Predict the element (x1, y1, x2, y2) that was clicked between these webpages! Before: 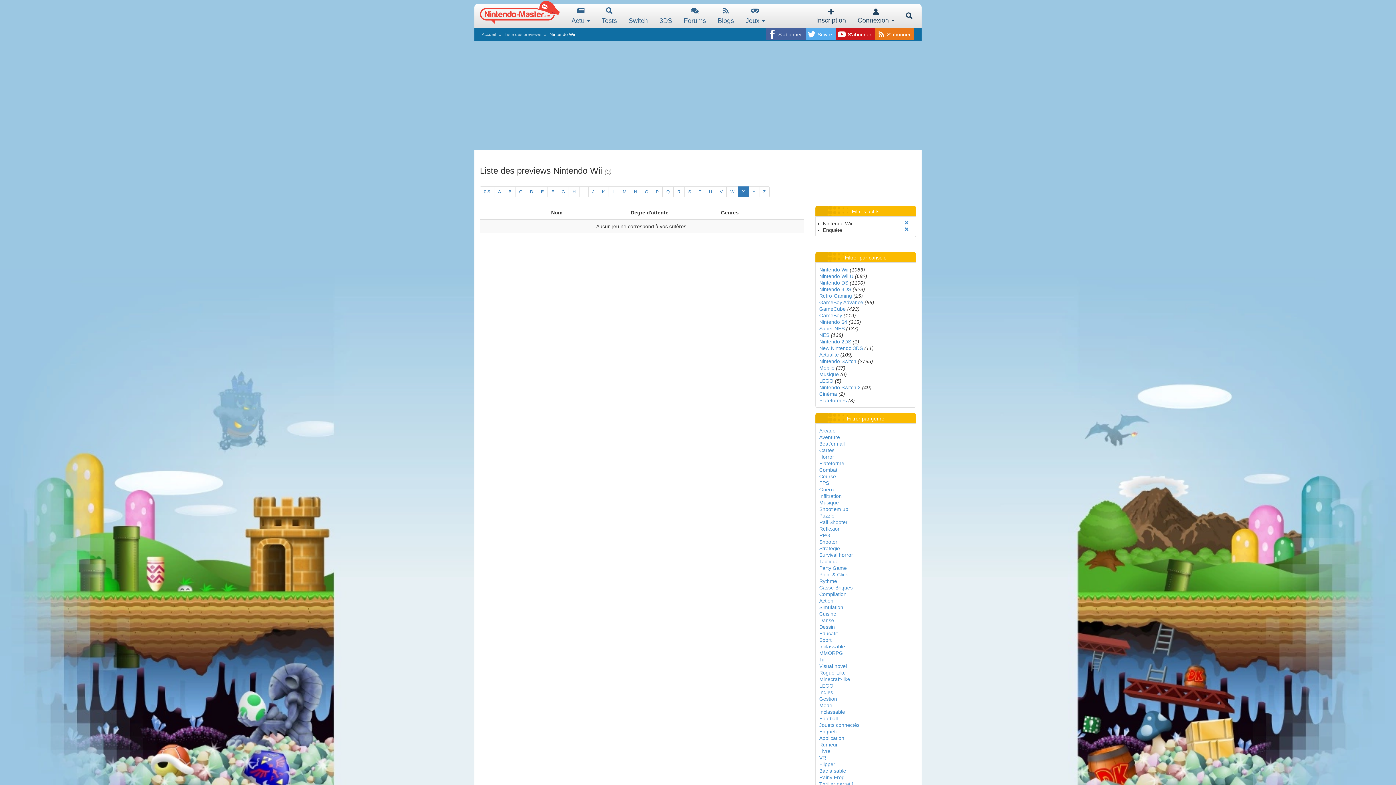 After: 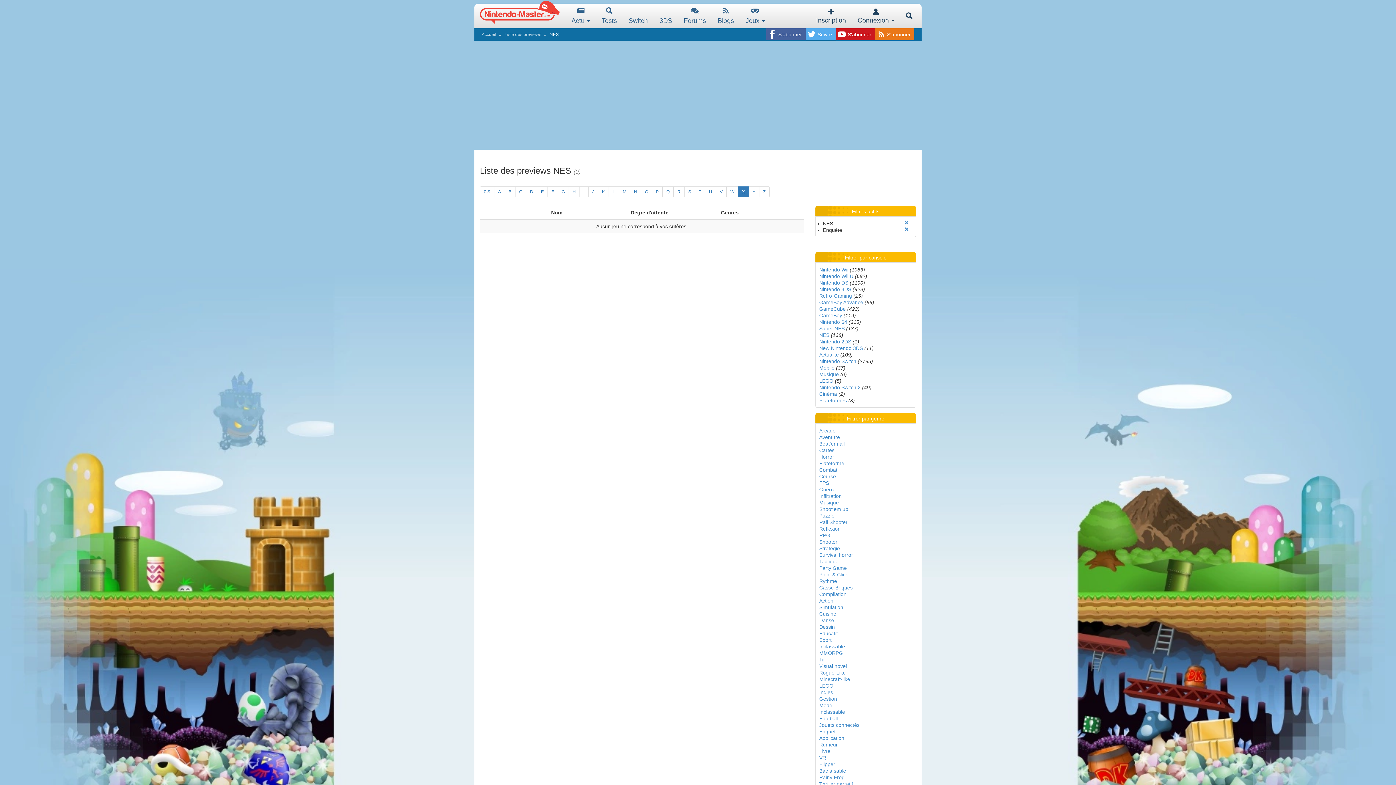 Action: bbox: (819, 332, 829, 338) label: NES